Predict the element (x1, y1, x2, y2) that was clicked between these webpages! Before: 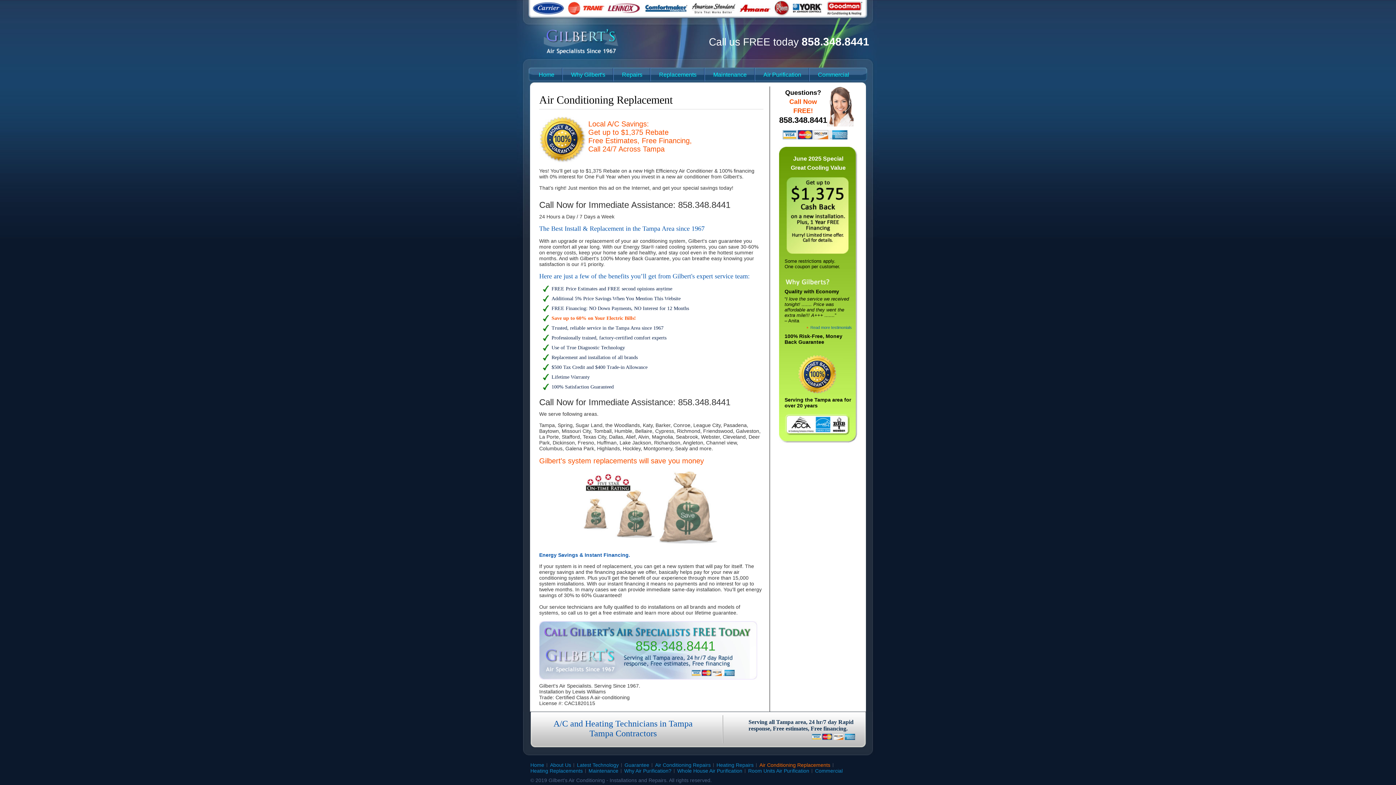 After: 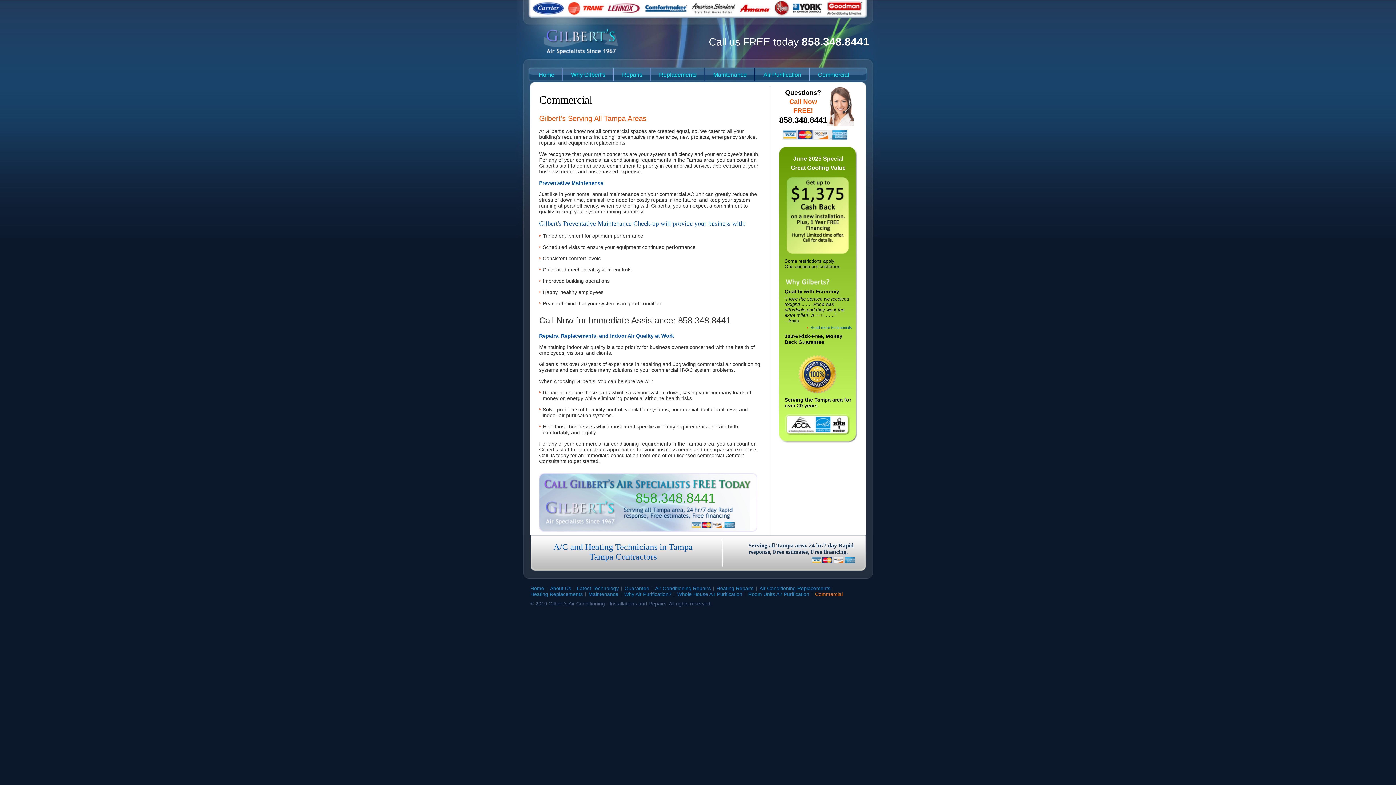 Action: bbox: (818, 71, 849, 77) label: Commercial